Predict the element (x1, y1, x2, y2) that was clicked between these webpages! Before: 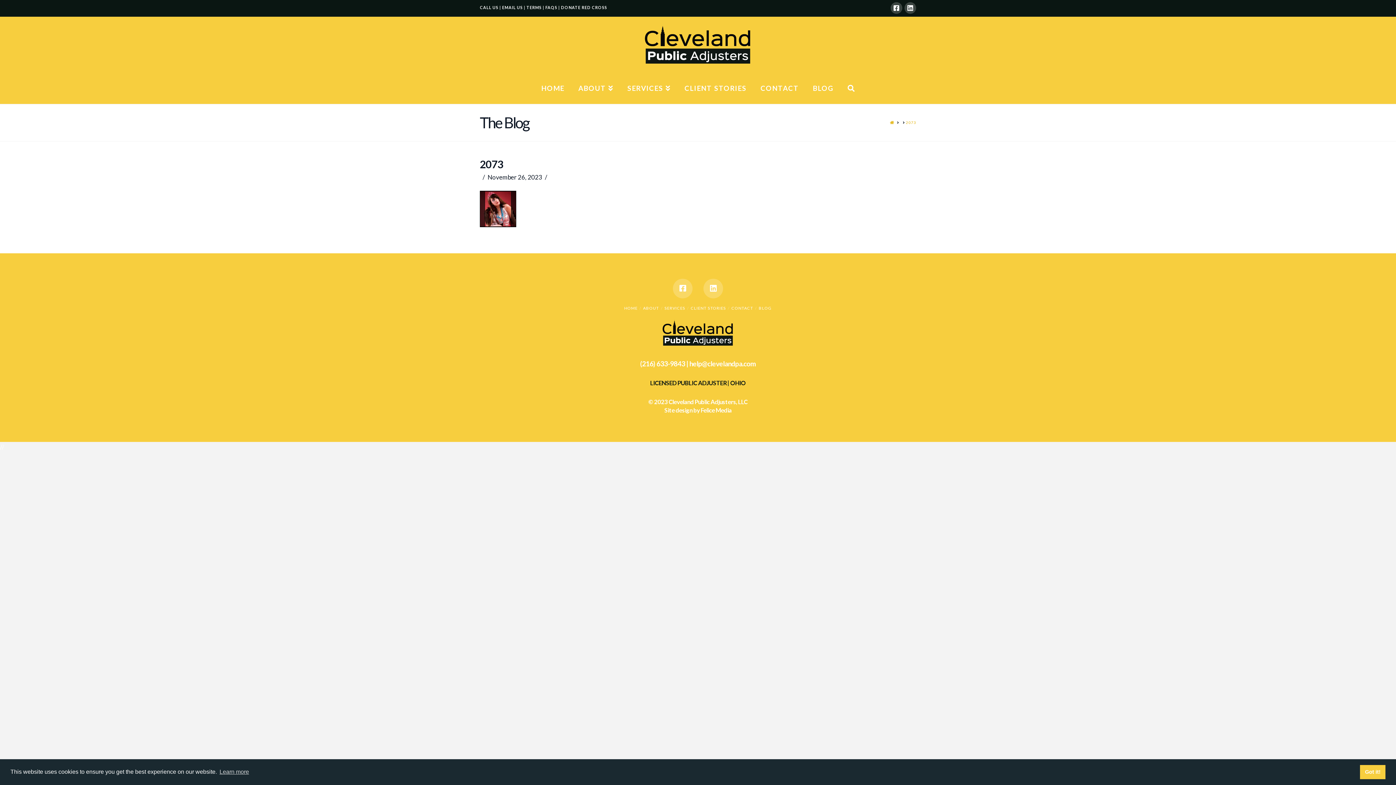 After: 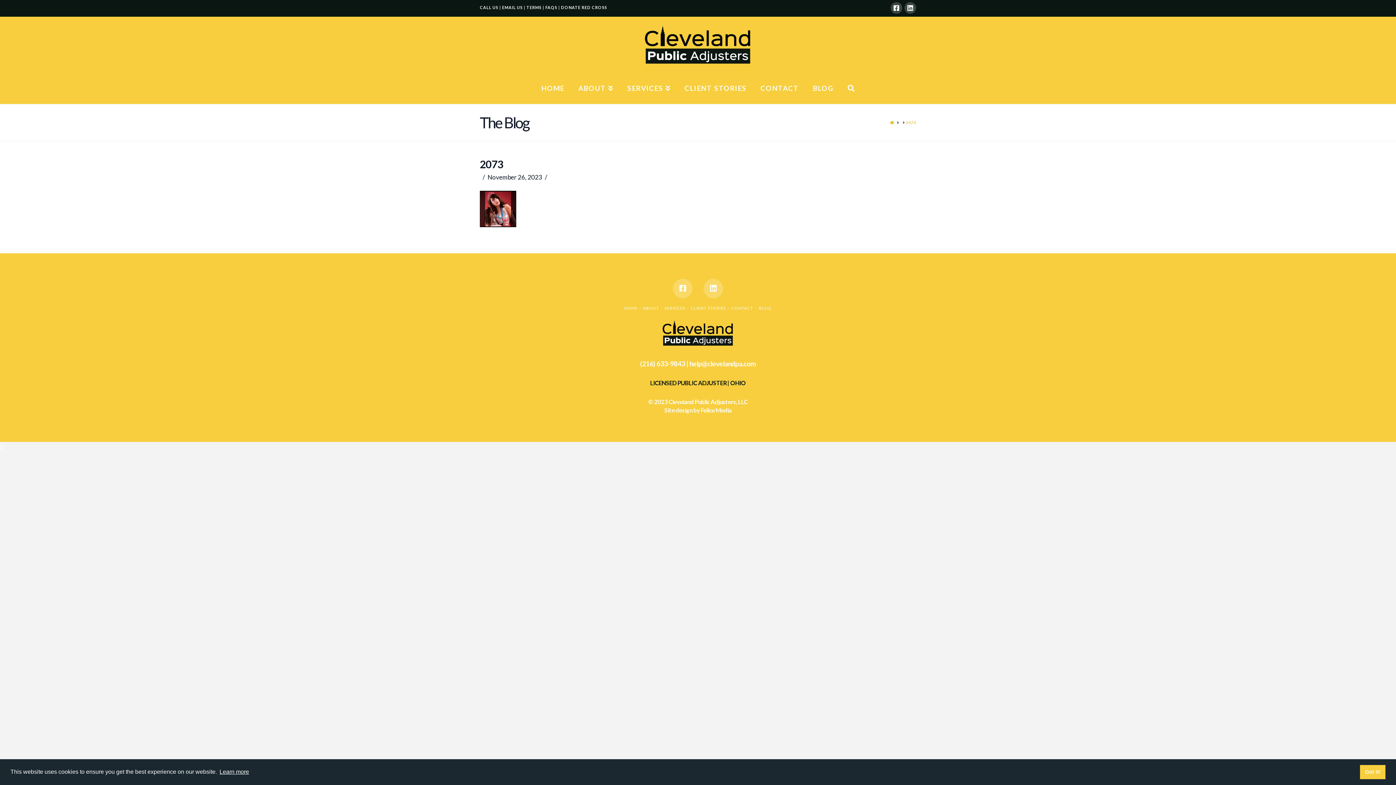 Action: label: learn more about cookies bbox: (218, 766, 250, 777)